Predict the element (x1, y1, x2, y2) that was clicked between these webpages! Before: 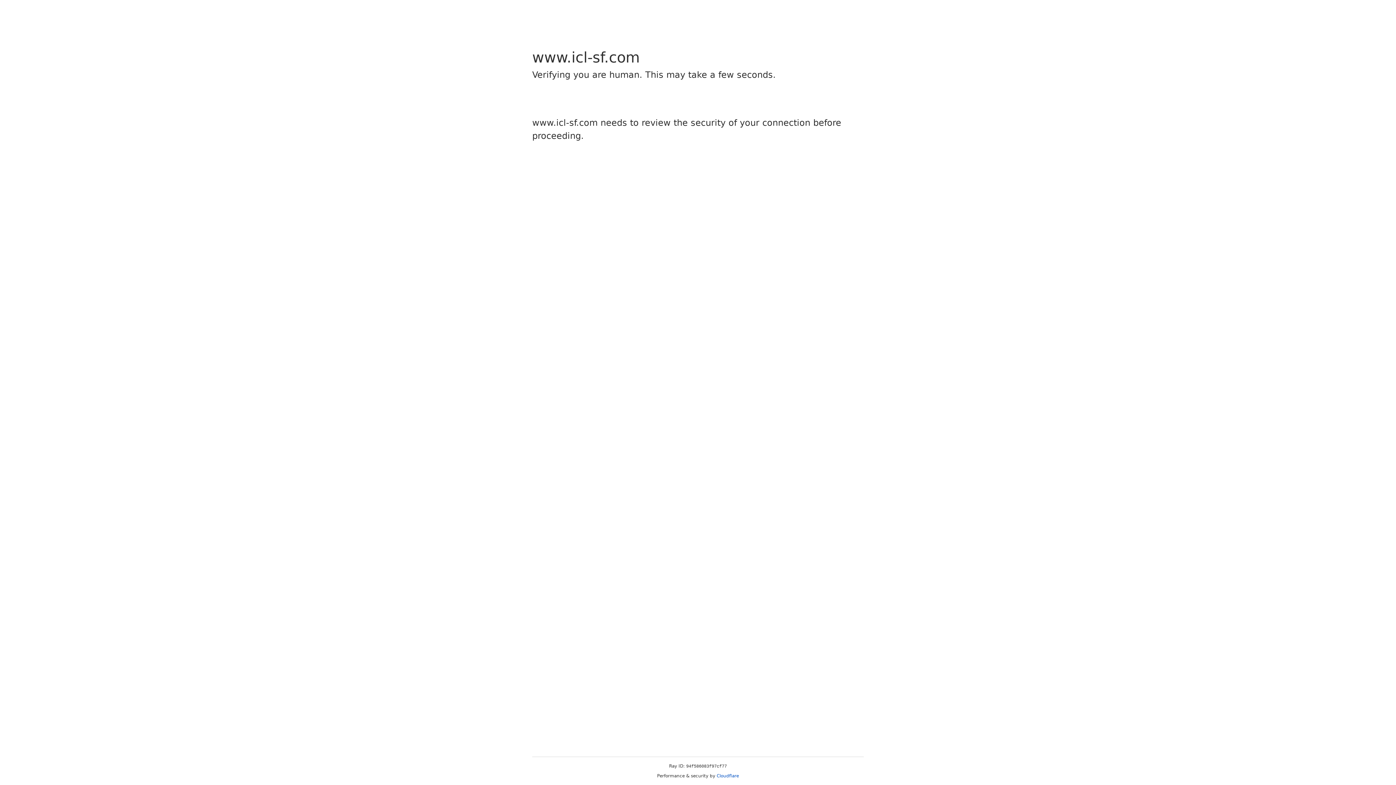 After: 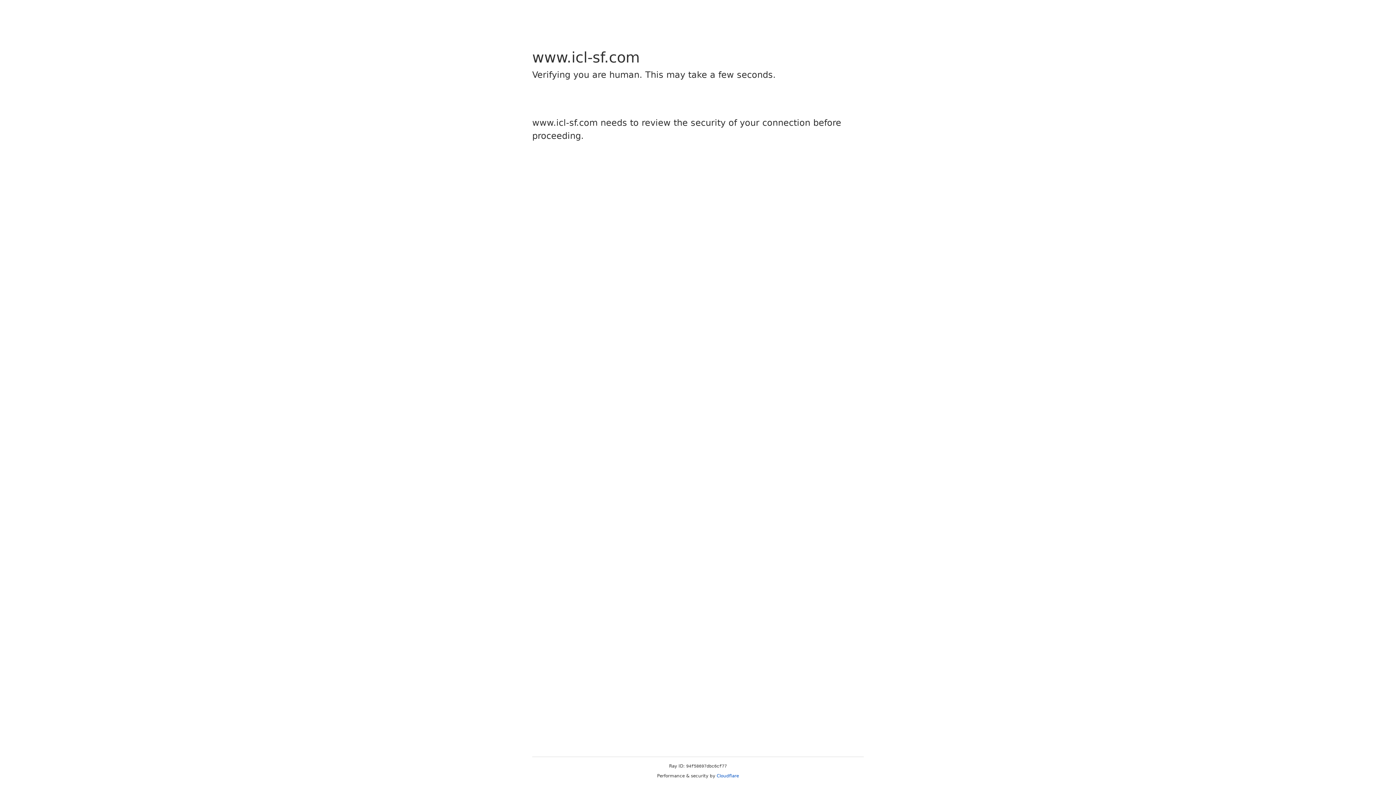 Action: bbox: (716, 773, 739, 778) label: Cloudflare